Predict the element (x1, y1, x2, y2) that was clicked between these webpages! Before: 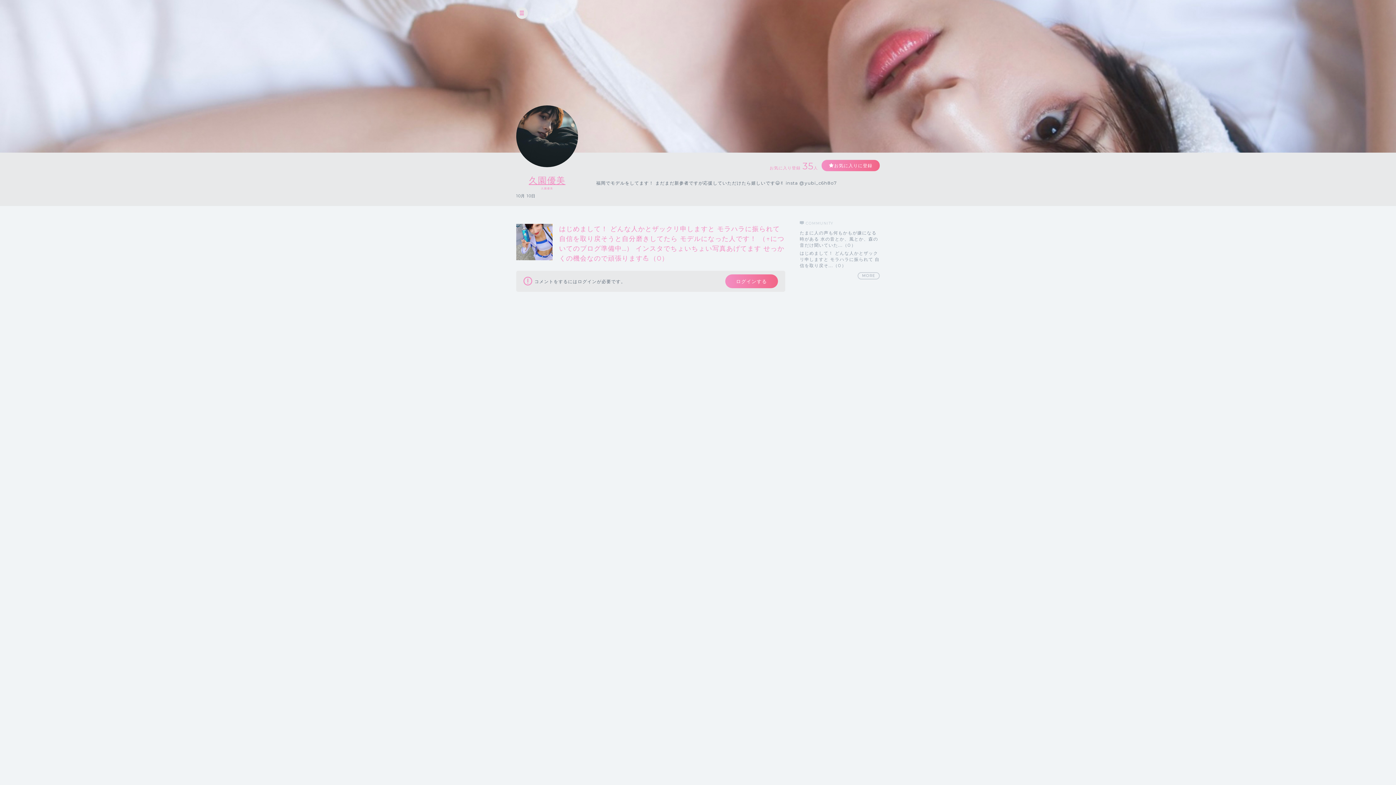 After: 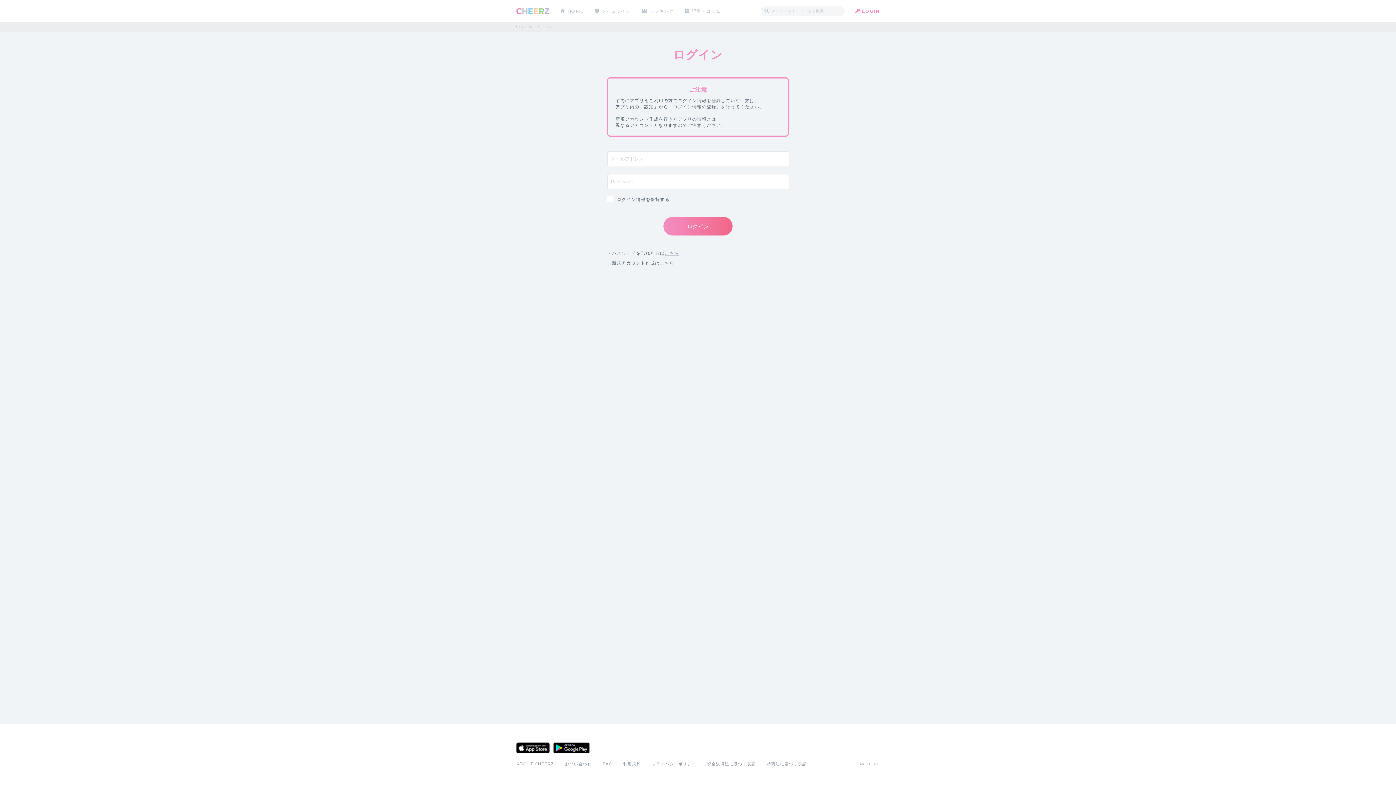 Action: bbox: (725, 274, 778, 288) label: ログインする